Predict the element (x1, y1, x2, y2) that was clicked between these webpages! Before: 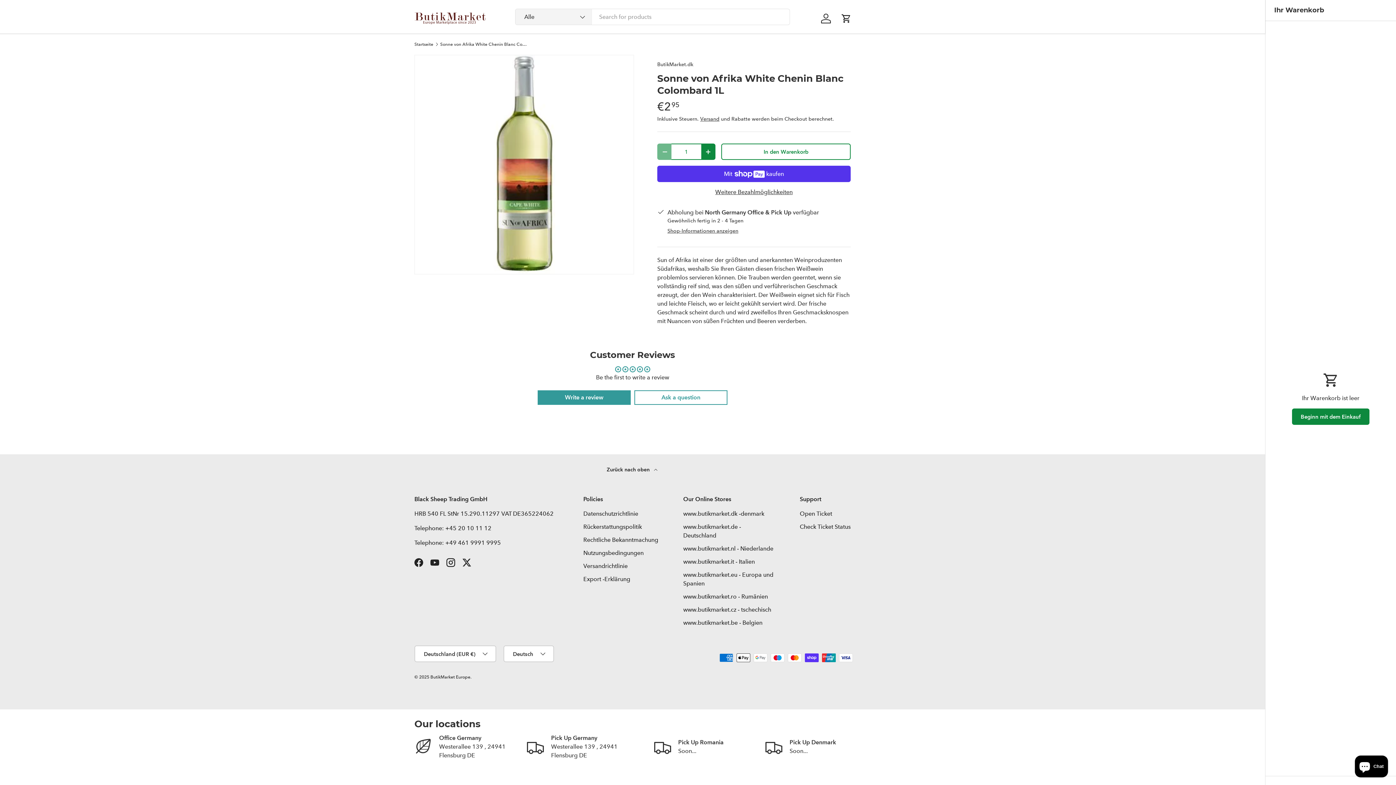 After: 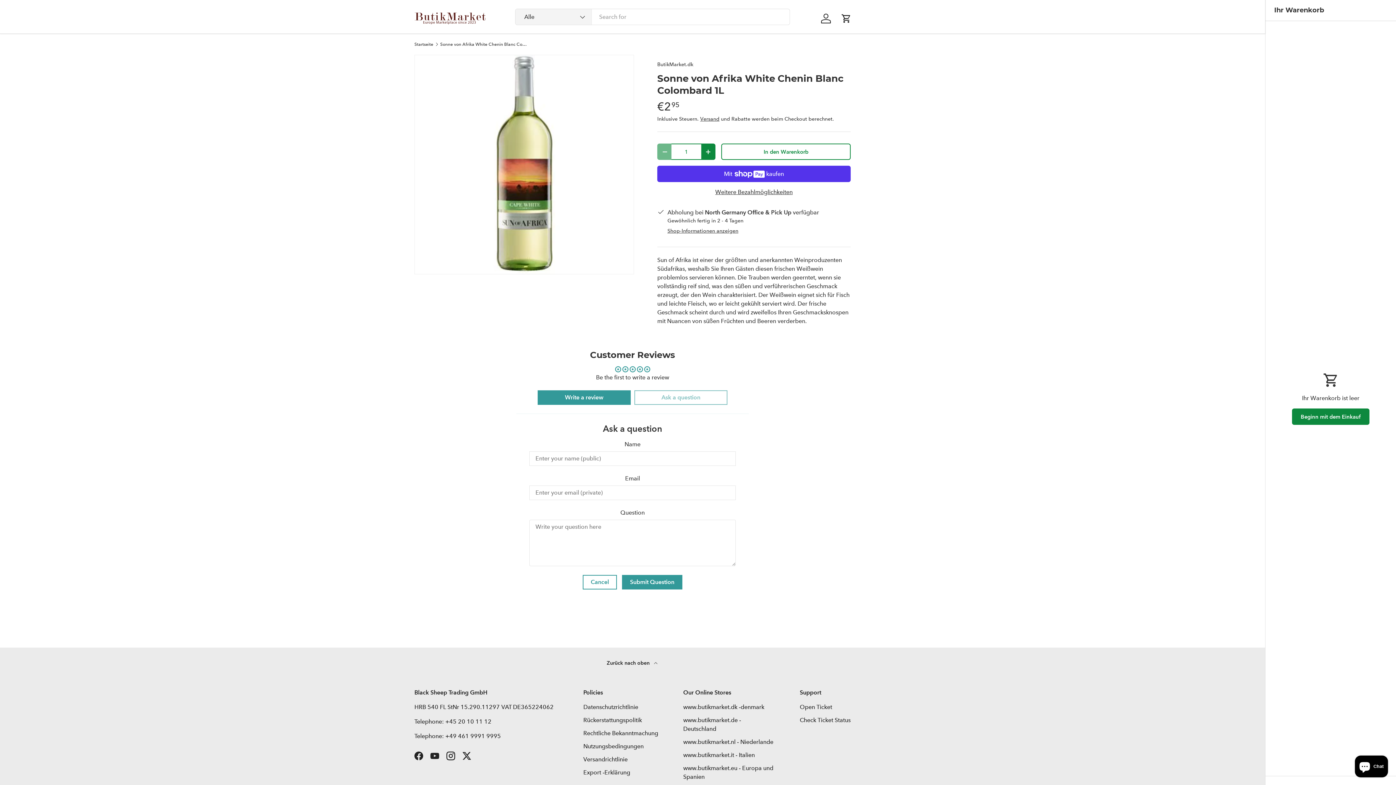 Action: label: Ask a question bbox: (634, 390, 727, 405)